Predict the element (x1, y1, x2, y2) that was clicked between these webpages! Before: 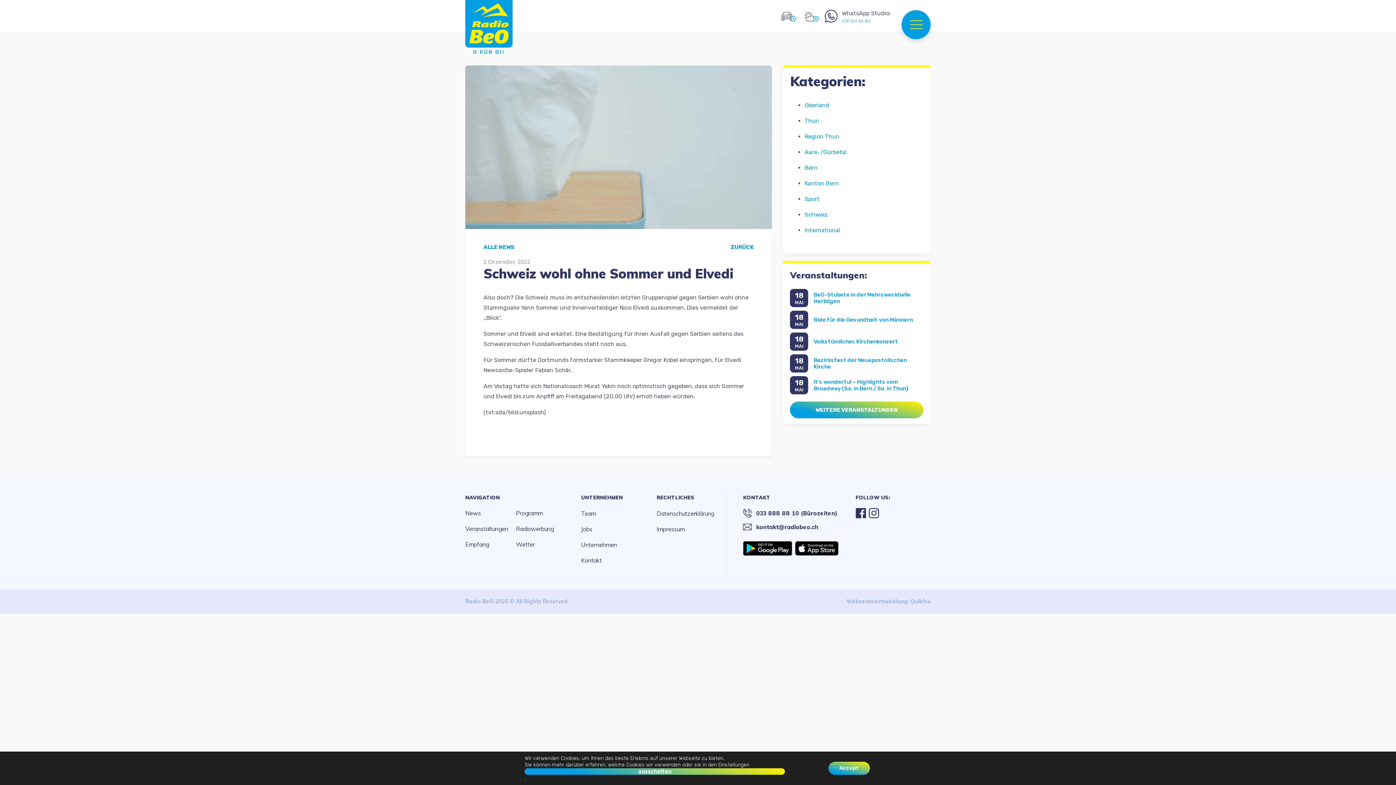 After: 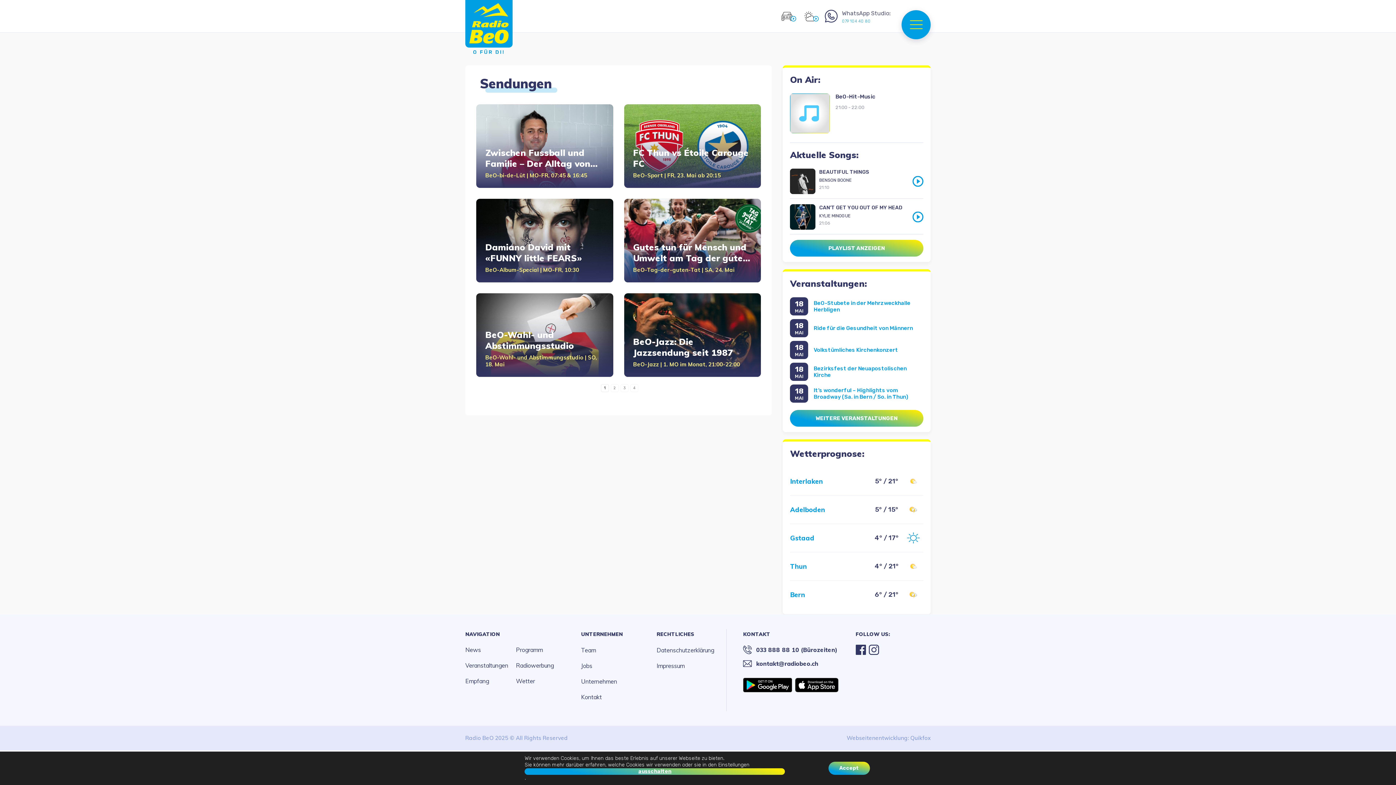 Action: bbox: (516, 508, 566, 518) label: Programm